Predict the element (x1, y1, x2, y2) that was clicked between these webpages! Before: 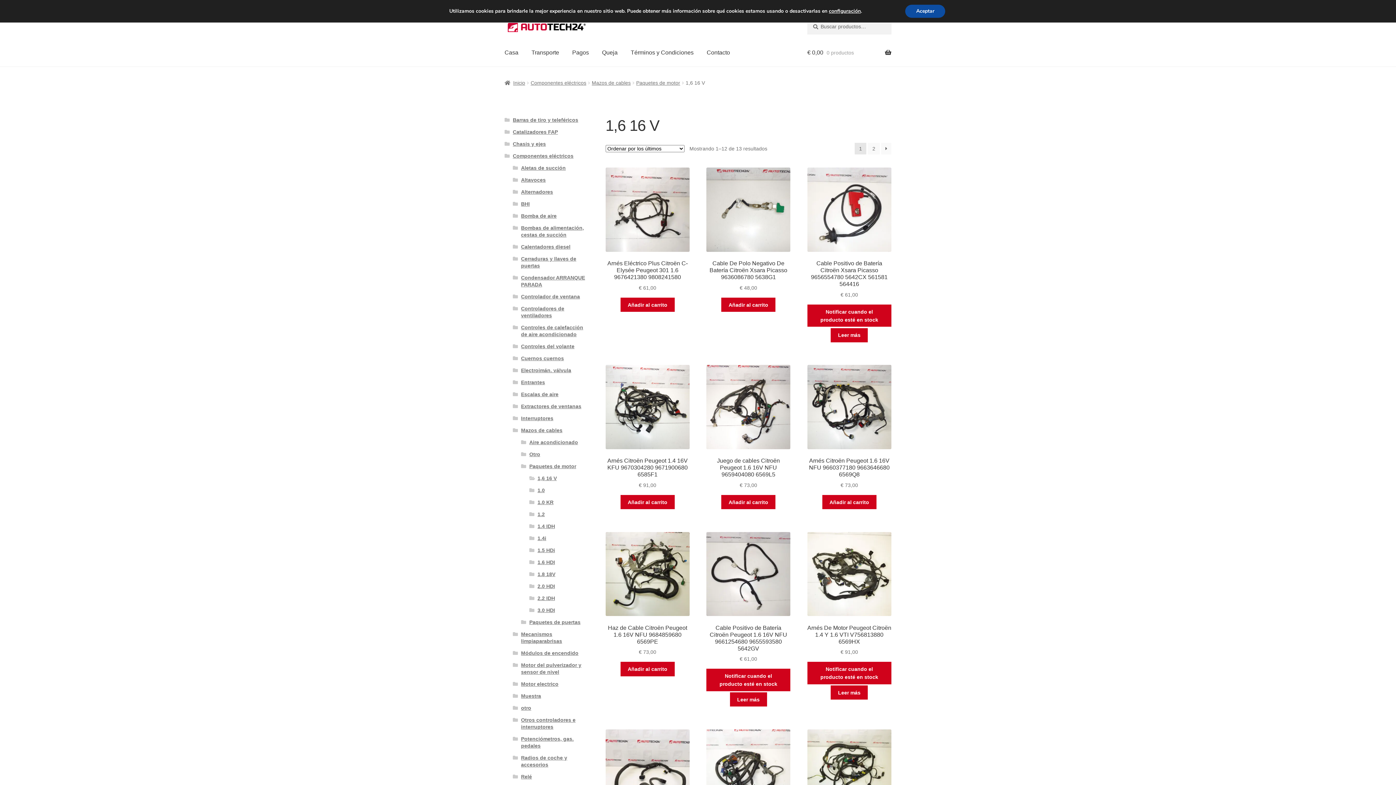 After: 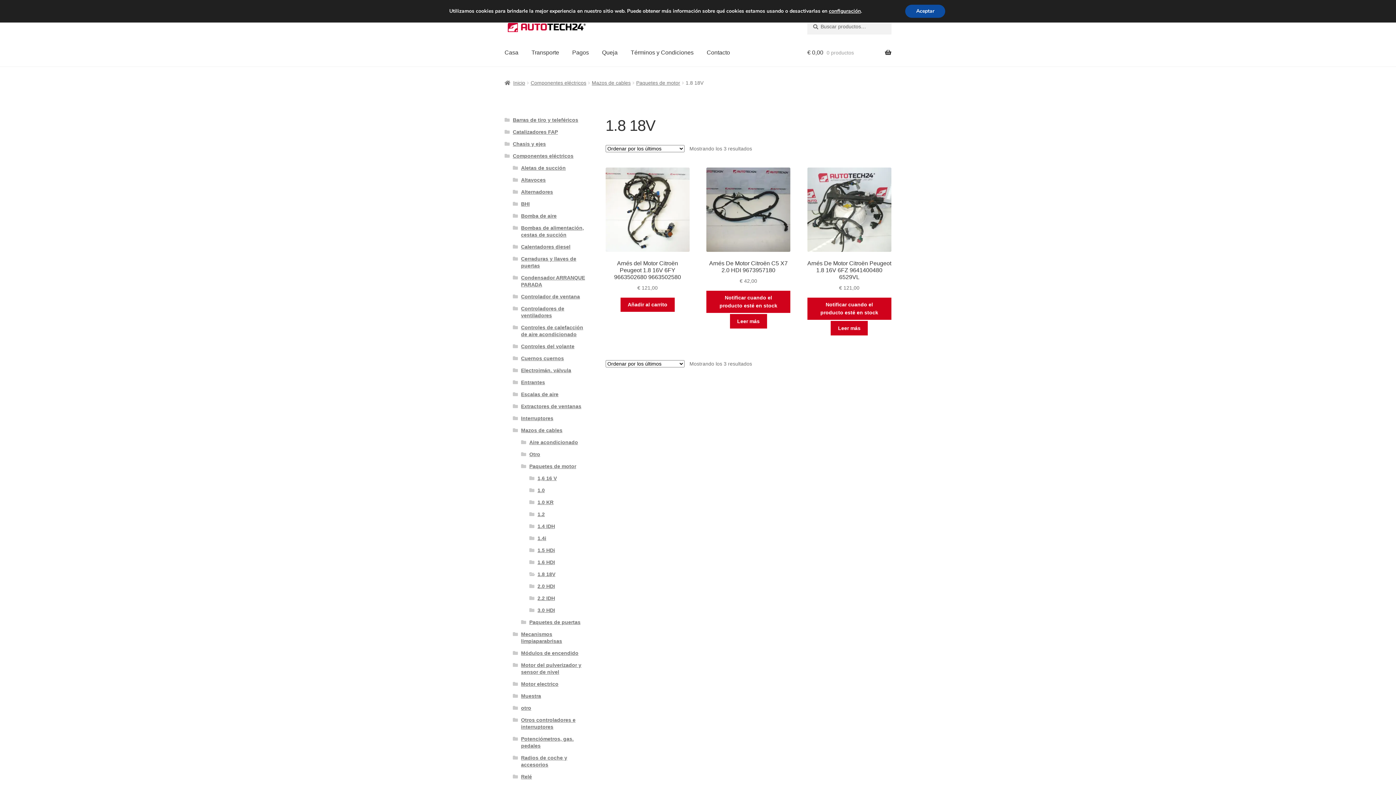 Action: label: 1.8 18V bbox: (537, 571, 555, 577)